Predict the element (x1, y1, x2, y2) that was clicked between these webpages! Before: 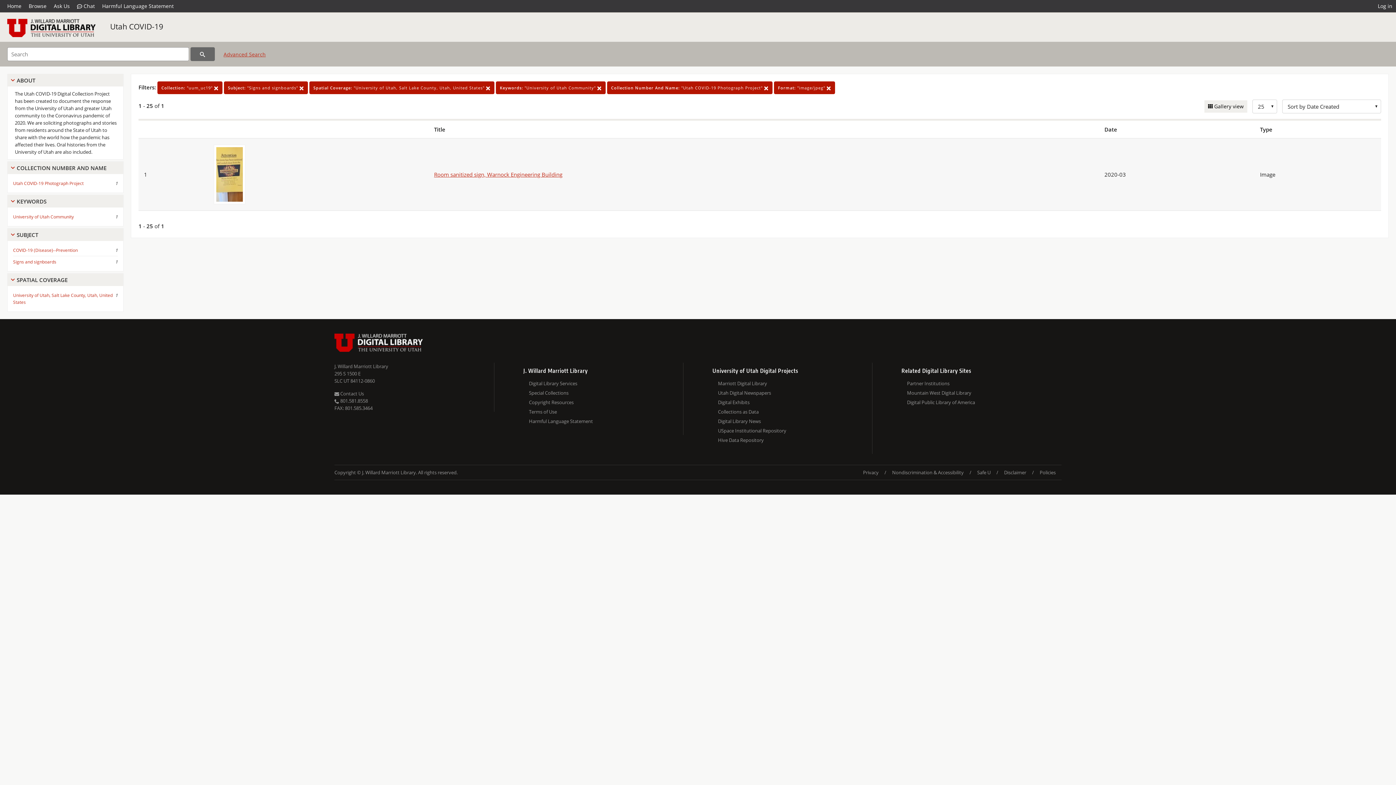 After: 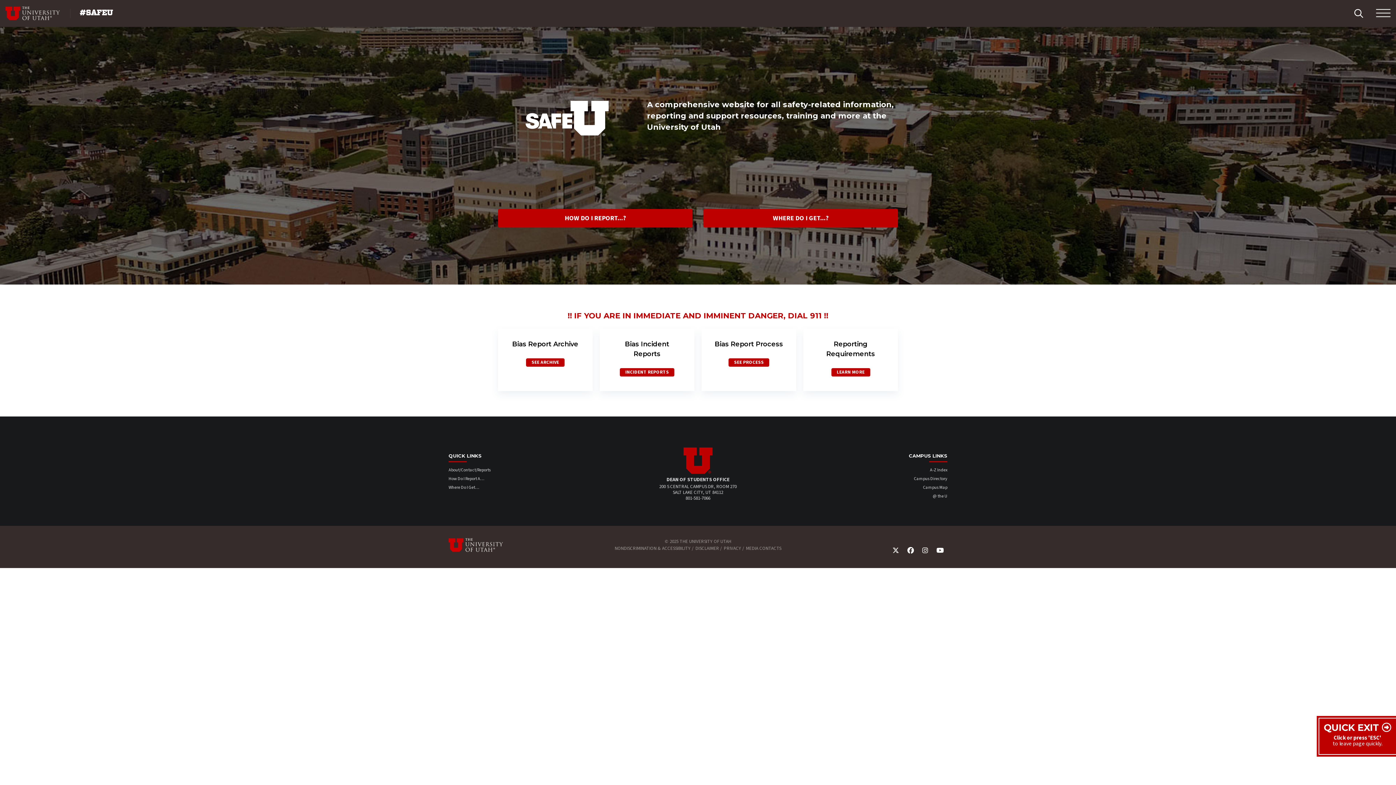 Action: label: Safe U bbox: (971, 465, 996, 480)